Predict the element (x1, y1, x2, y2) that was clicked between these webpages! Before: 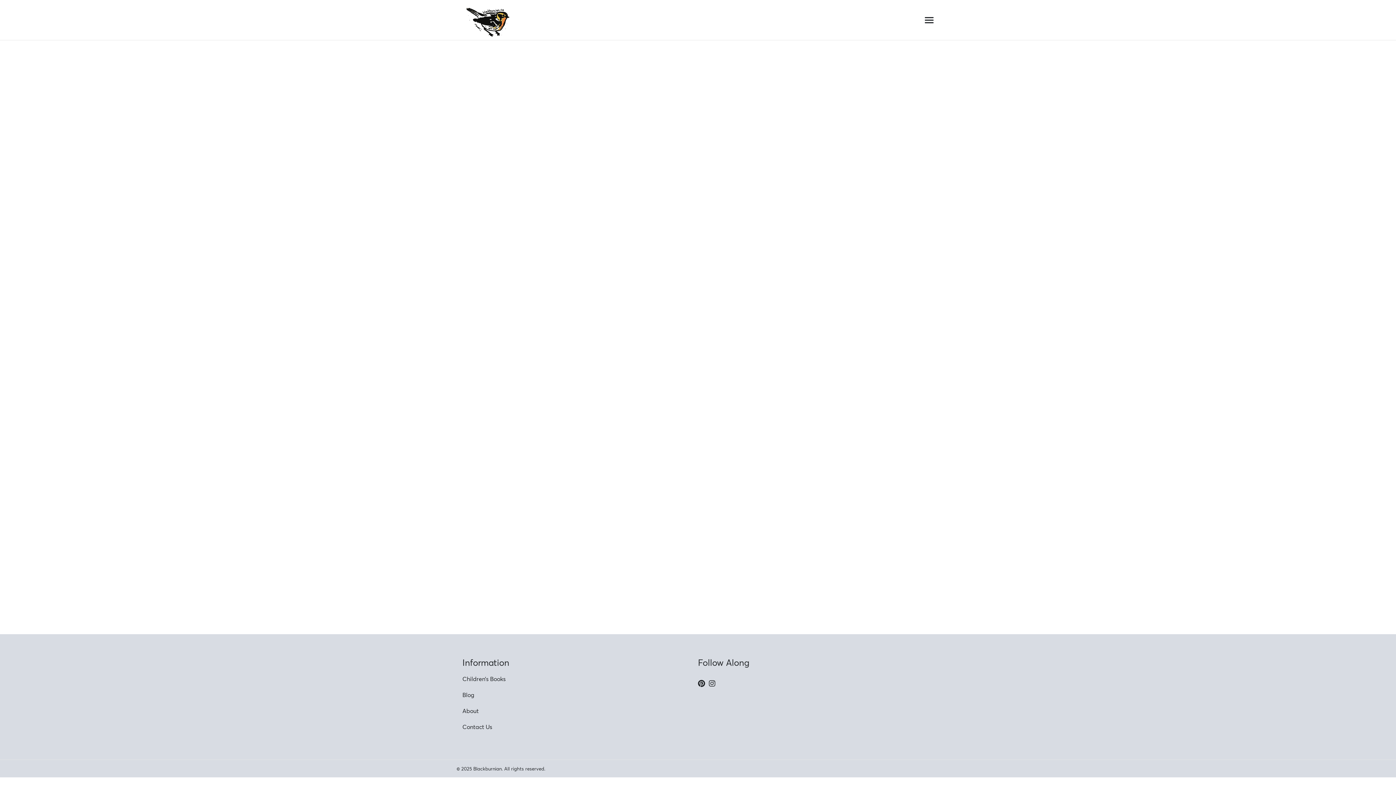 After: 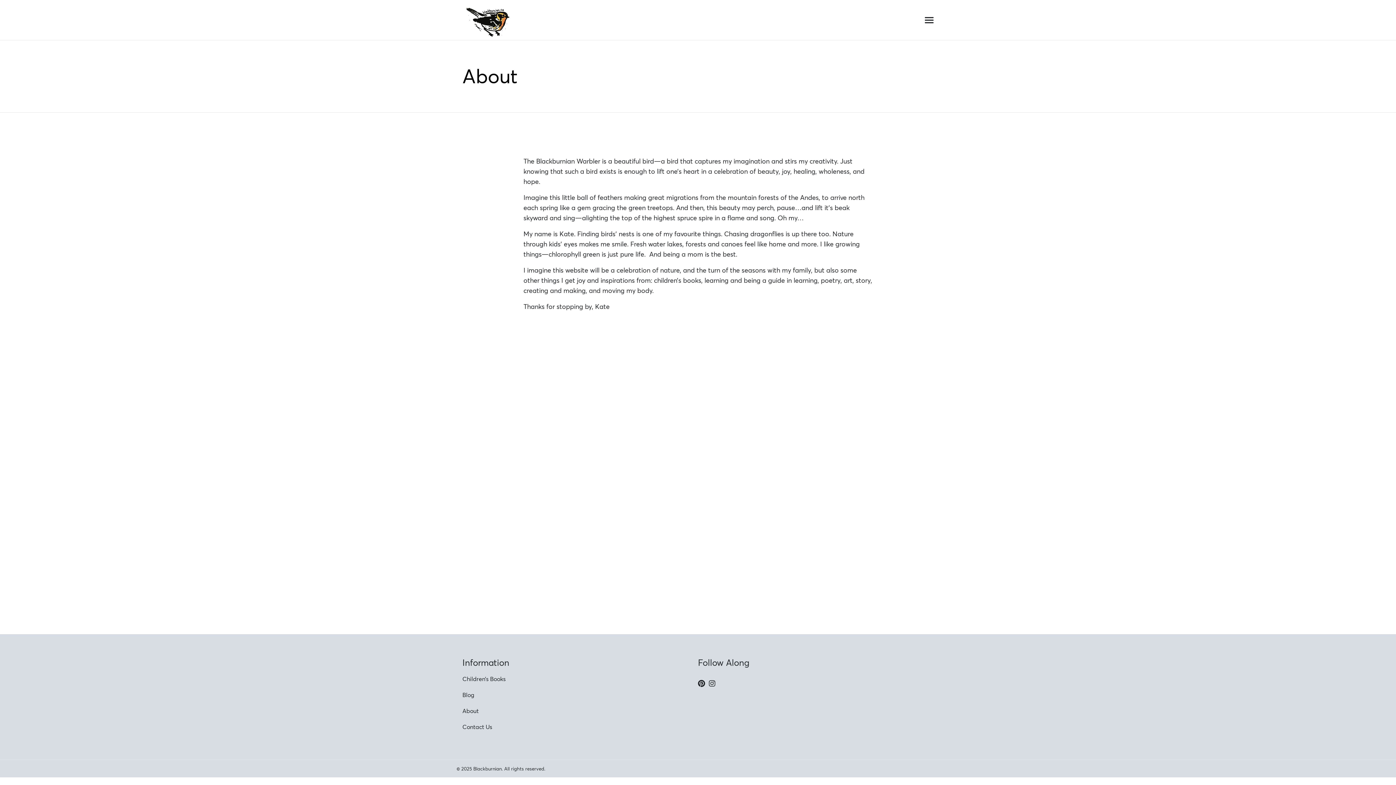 Action: bbox: (462, 707, 478, 714) label: About